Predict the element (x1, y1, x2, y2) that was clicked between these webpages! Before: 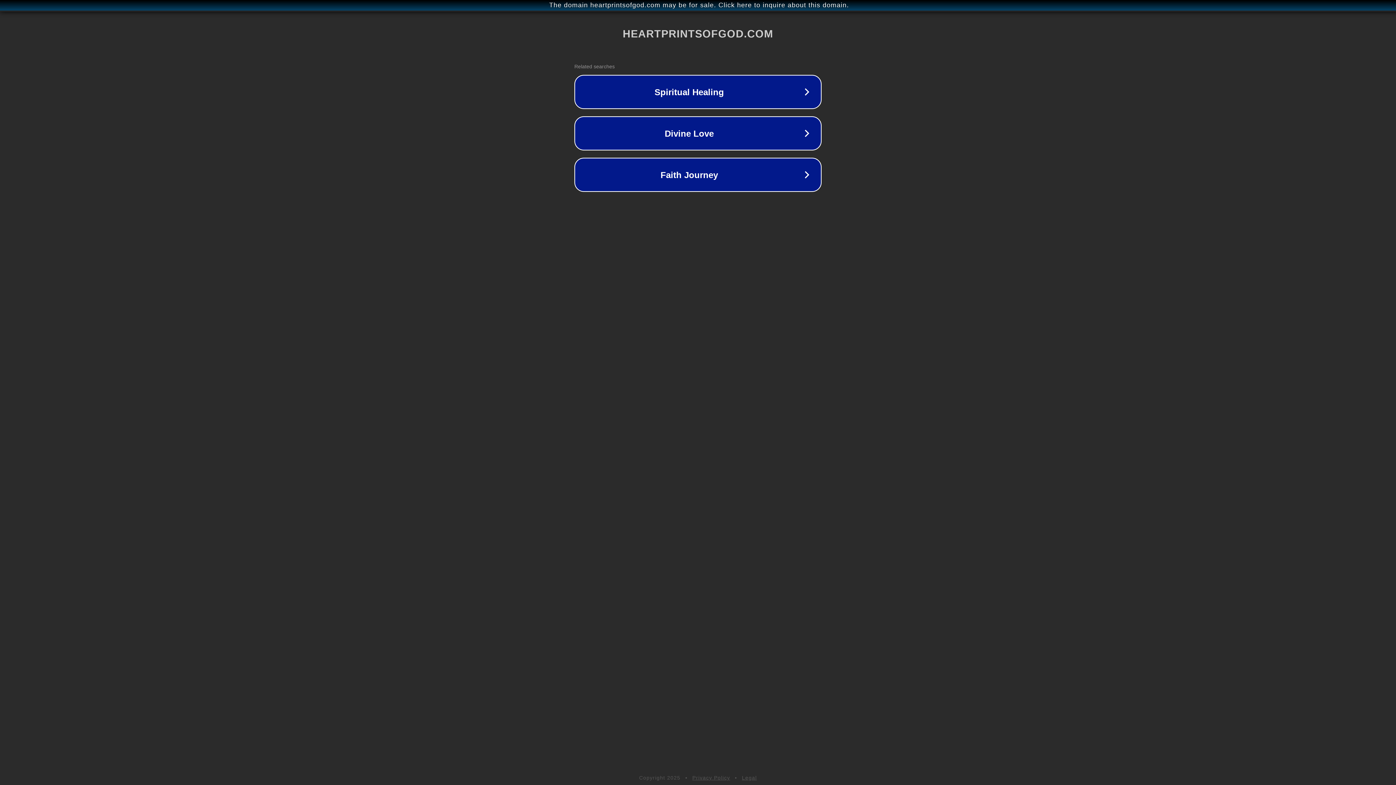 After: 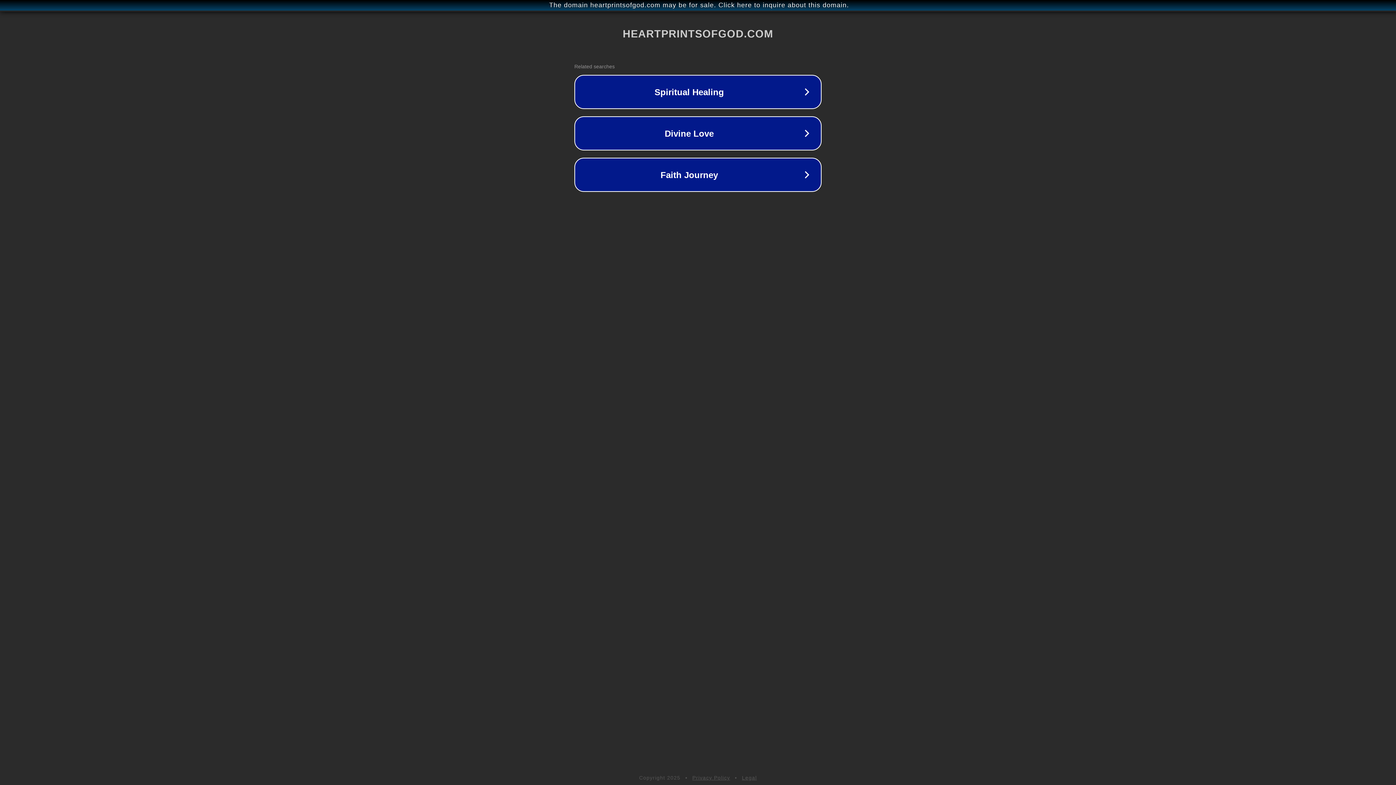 Action: label: Legal bbox: (742, 775, 757, 781)